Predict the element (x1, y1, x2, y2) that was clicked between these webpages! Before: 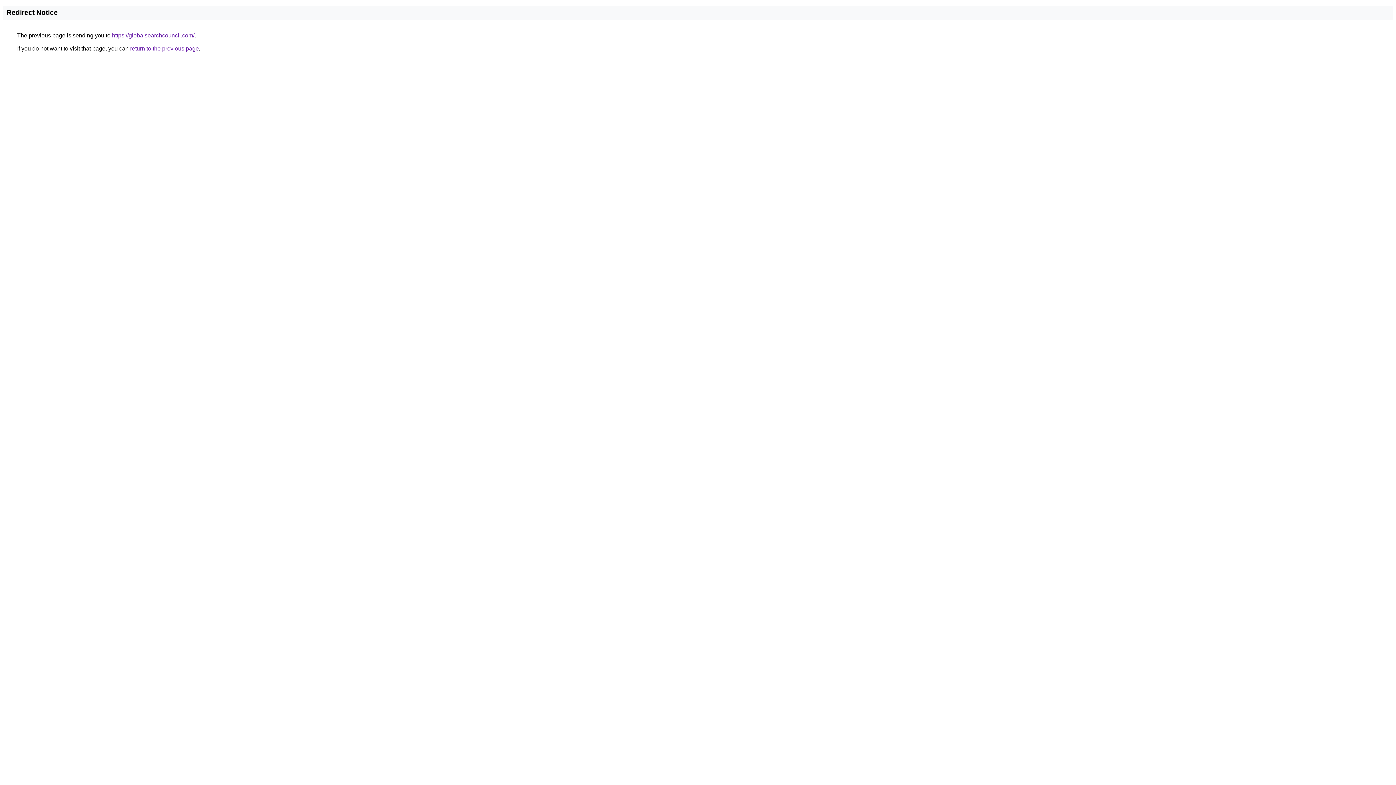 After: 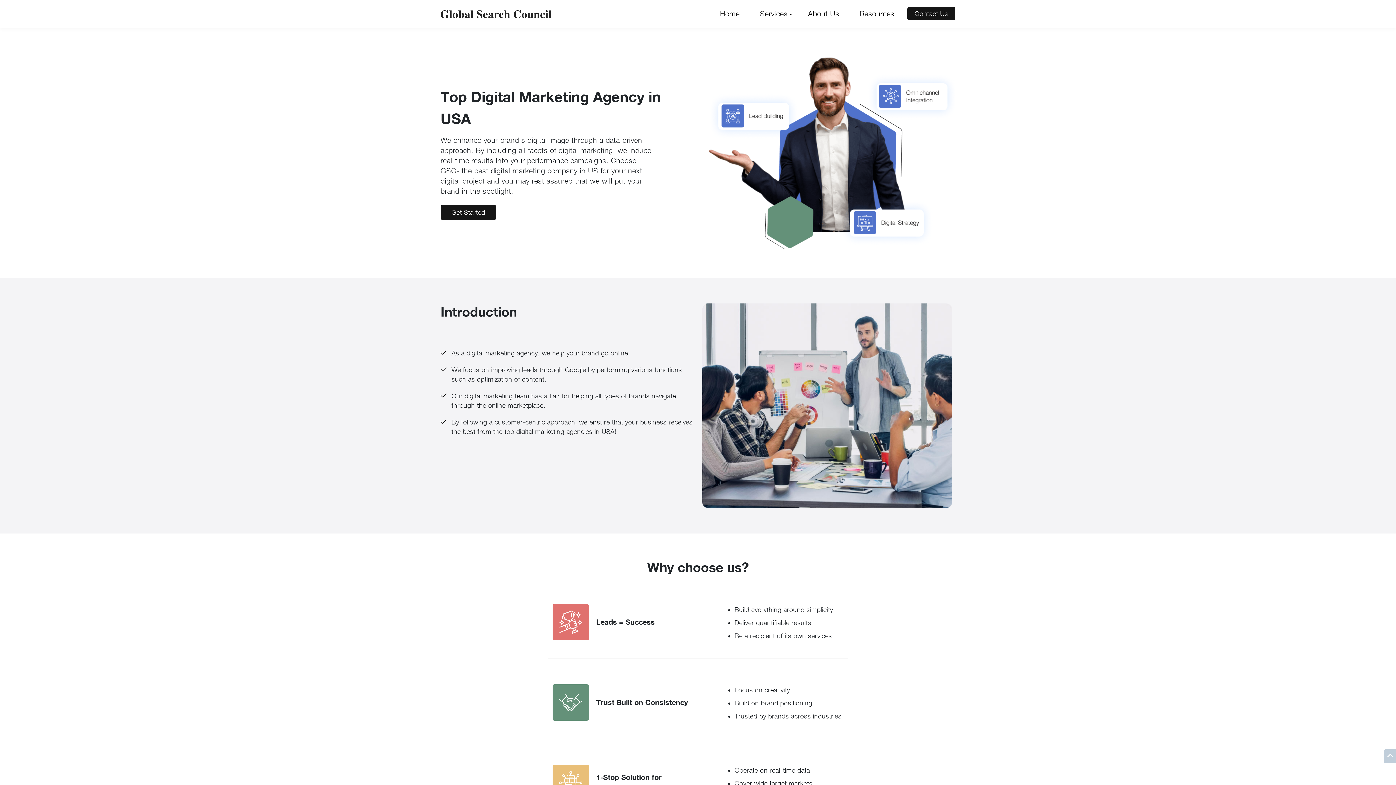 Action: bbox: (112, 32, 194, 38) label: https://globalsearchcouncil.com/